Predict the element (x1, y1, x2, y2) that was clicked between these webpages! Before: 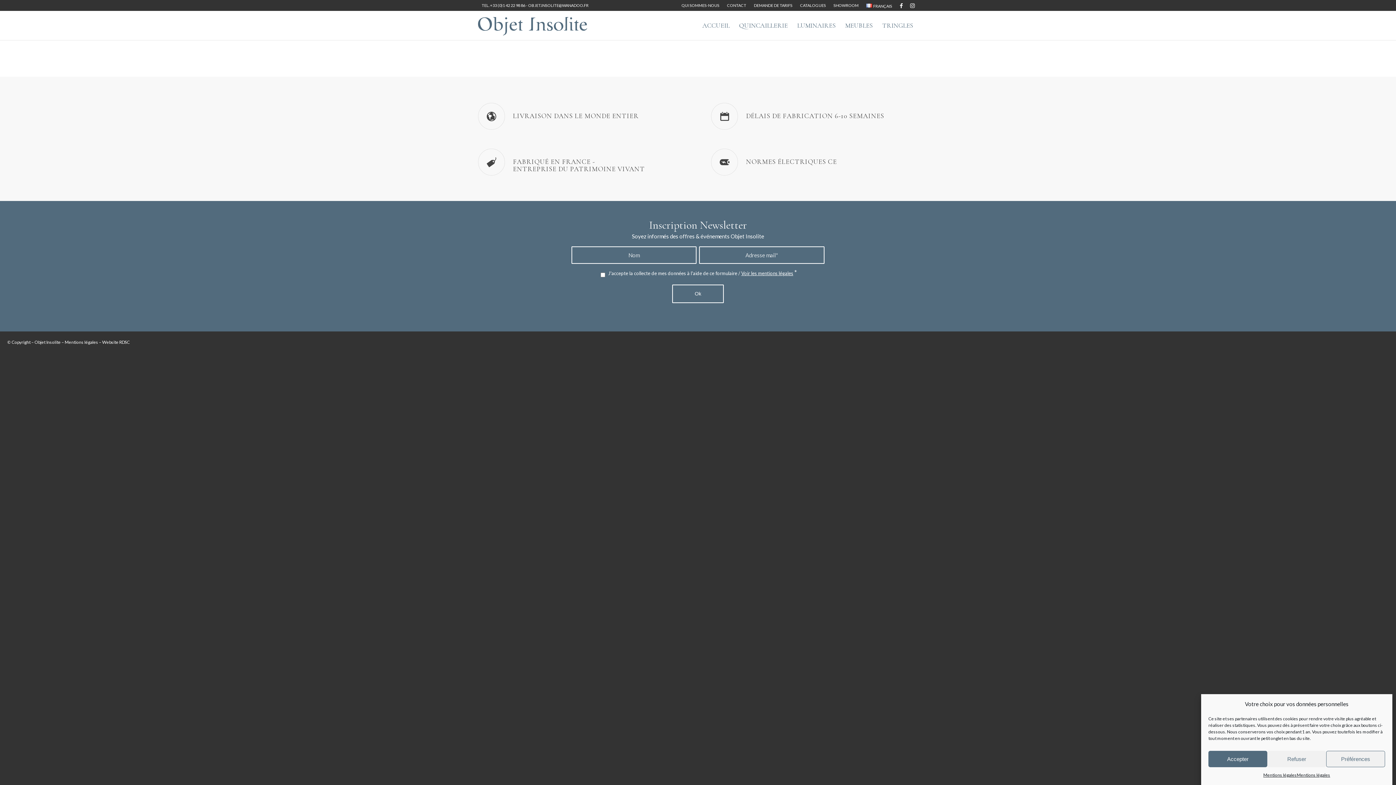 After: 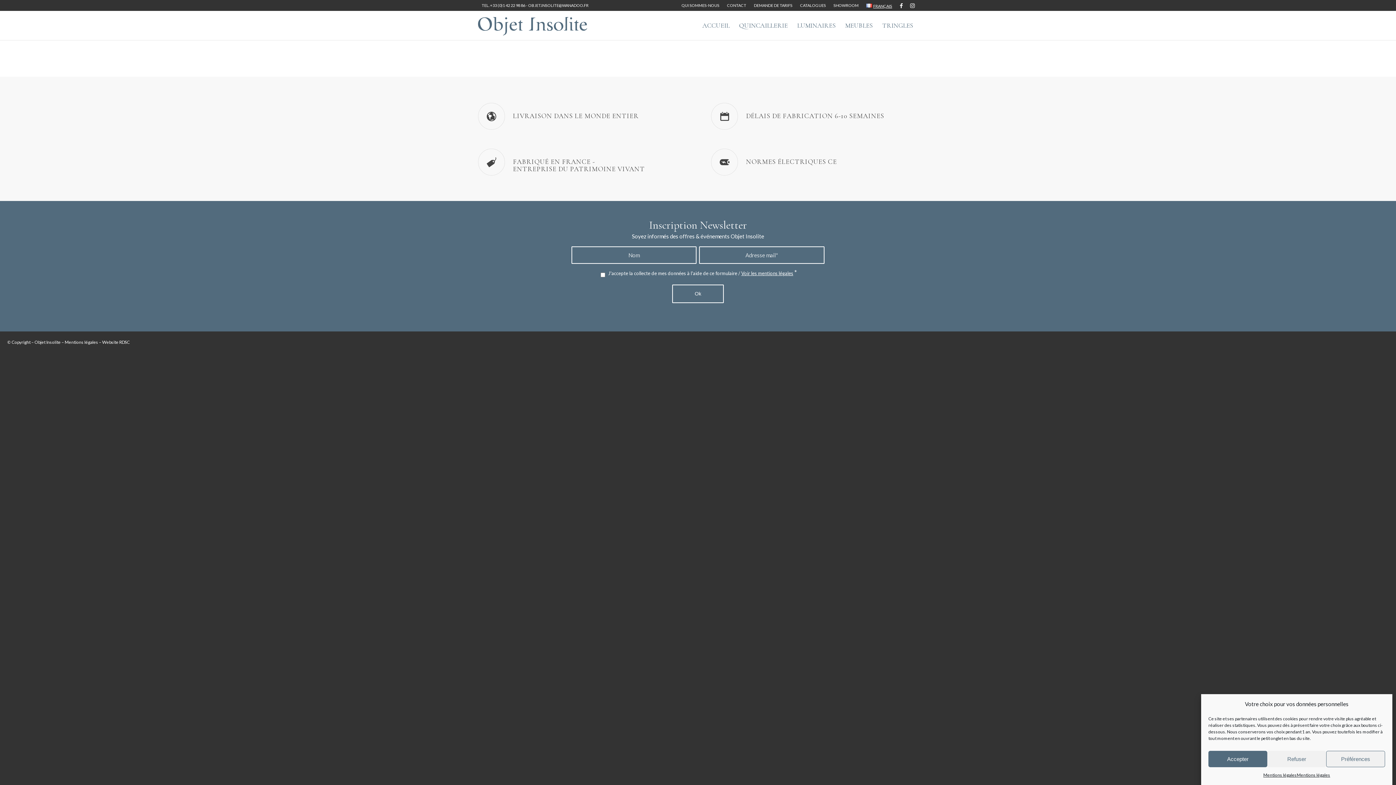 Action: bbox: (866, 1, 892, 10) label: FRANÇAIS